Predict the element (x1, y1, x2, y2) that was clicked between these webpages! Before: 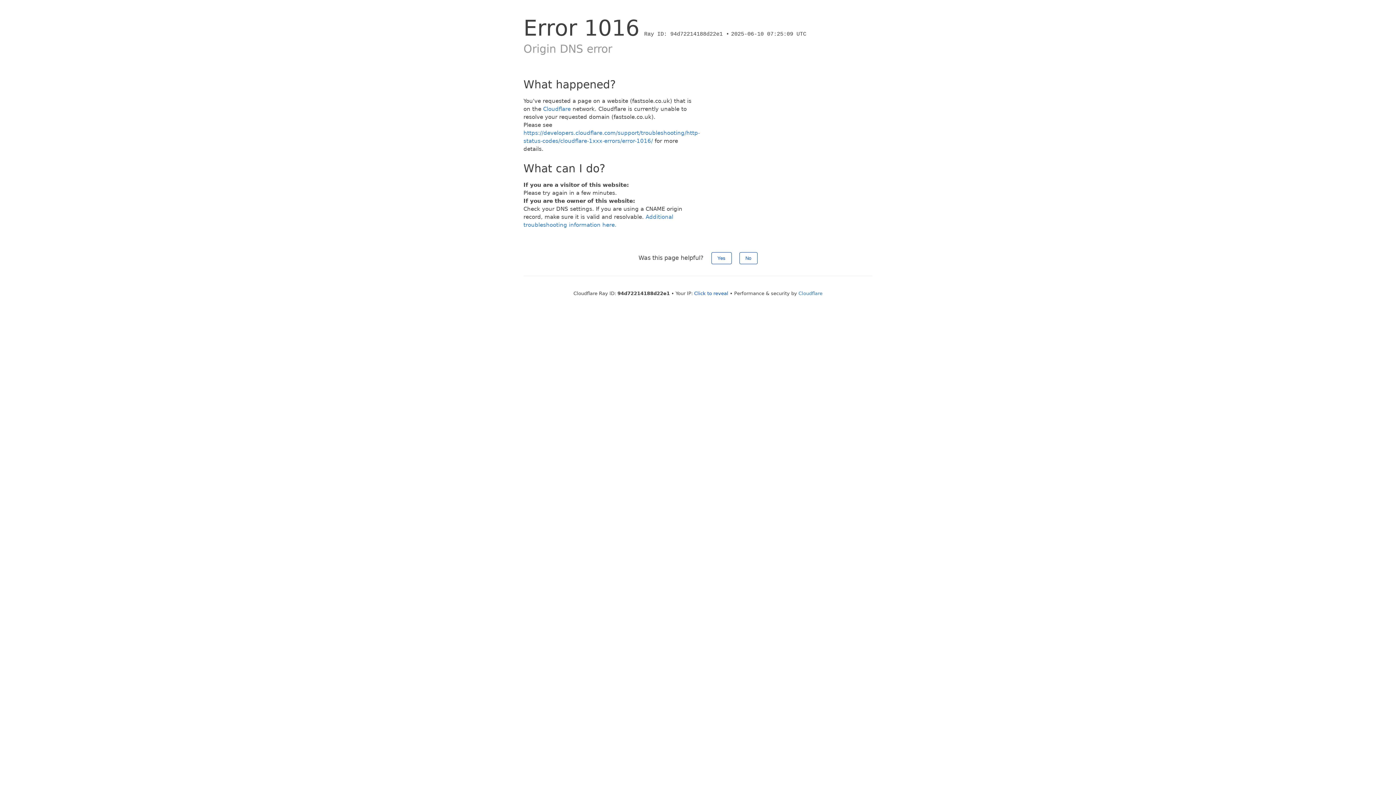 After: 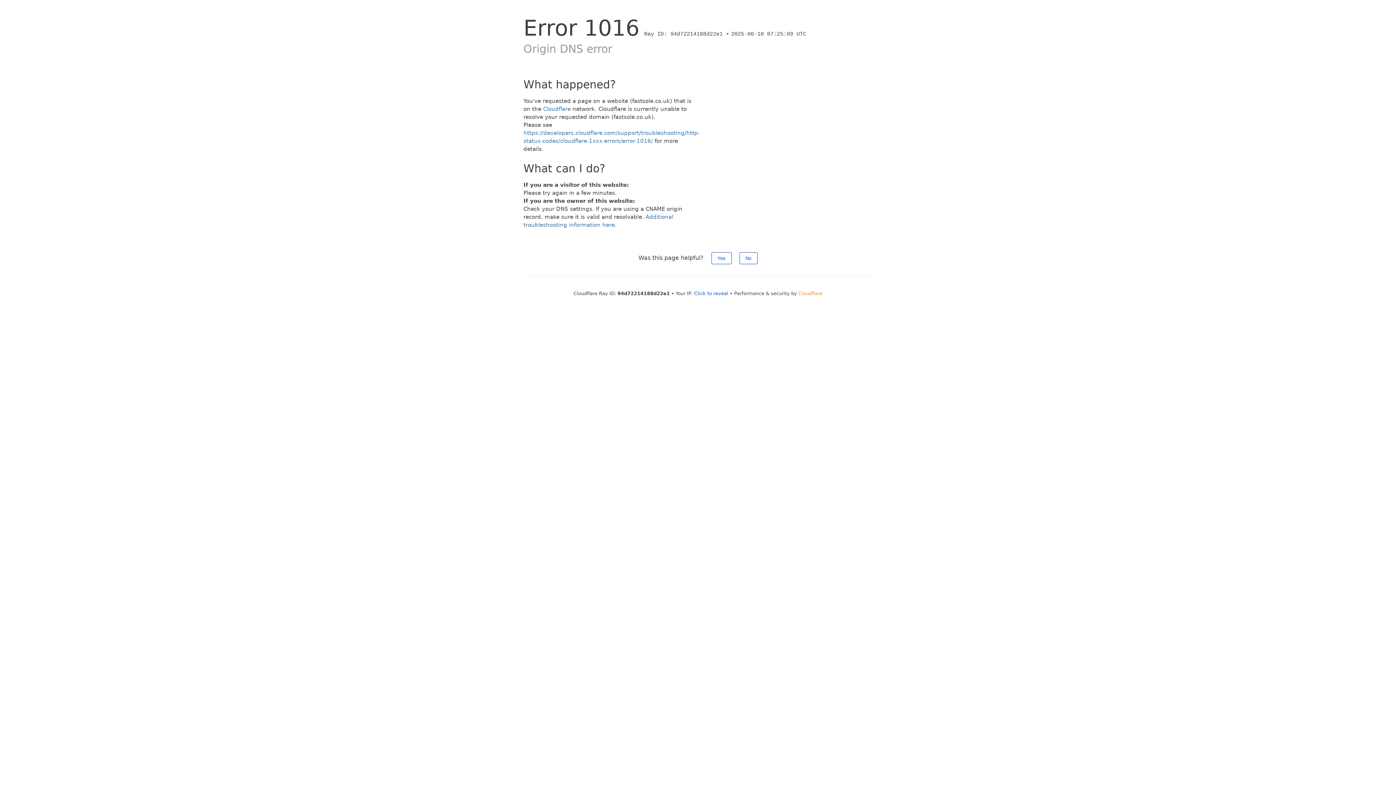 Action: bbox: (798, 290, 822, 296) label: Cloudflare